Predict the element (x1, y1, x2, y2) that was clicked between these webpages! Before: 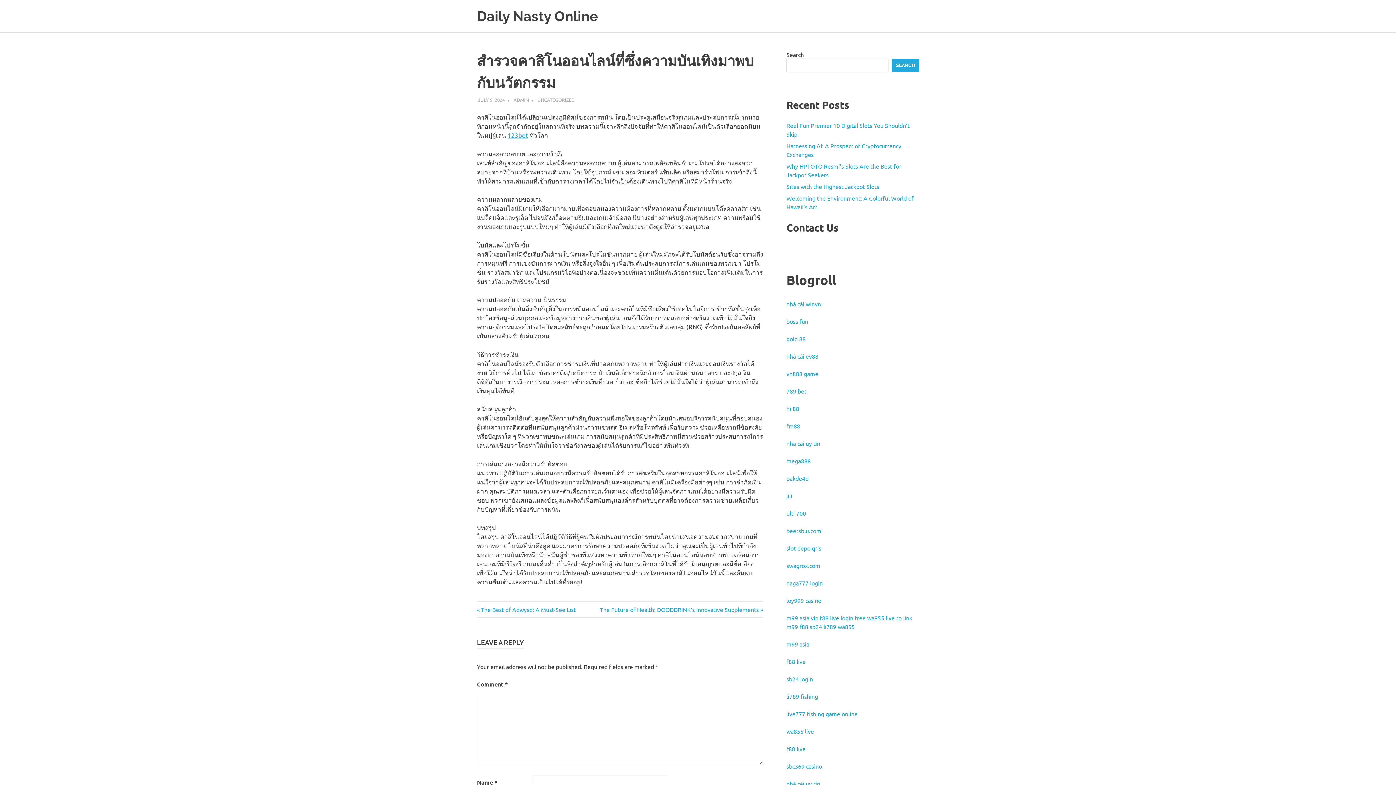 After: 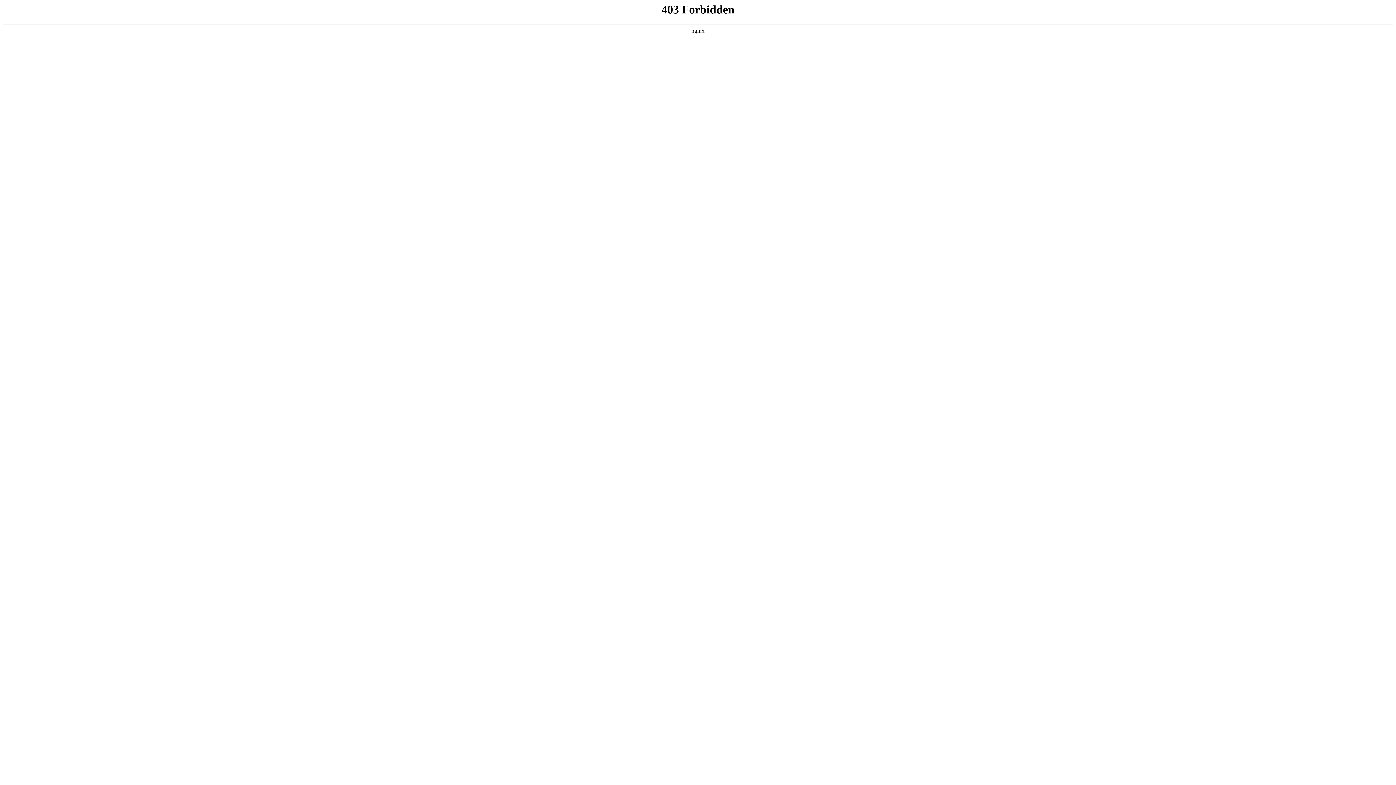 Action: bbox: (786, 614, 818, 621) label: m99 asia vip